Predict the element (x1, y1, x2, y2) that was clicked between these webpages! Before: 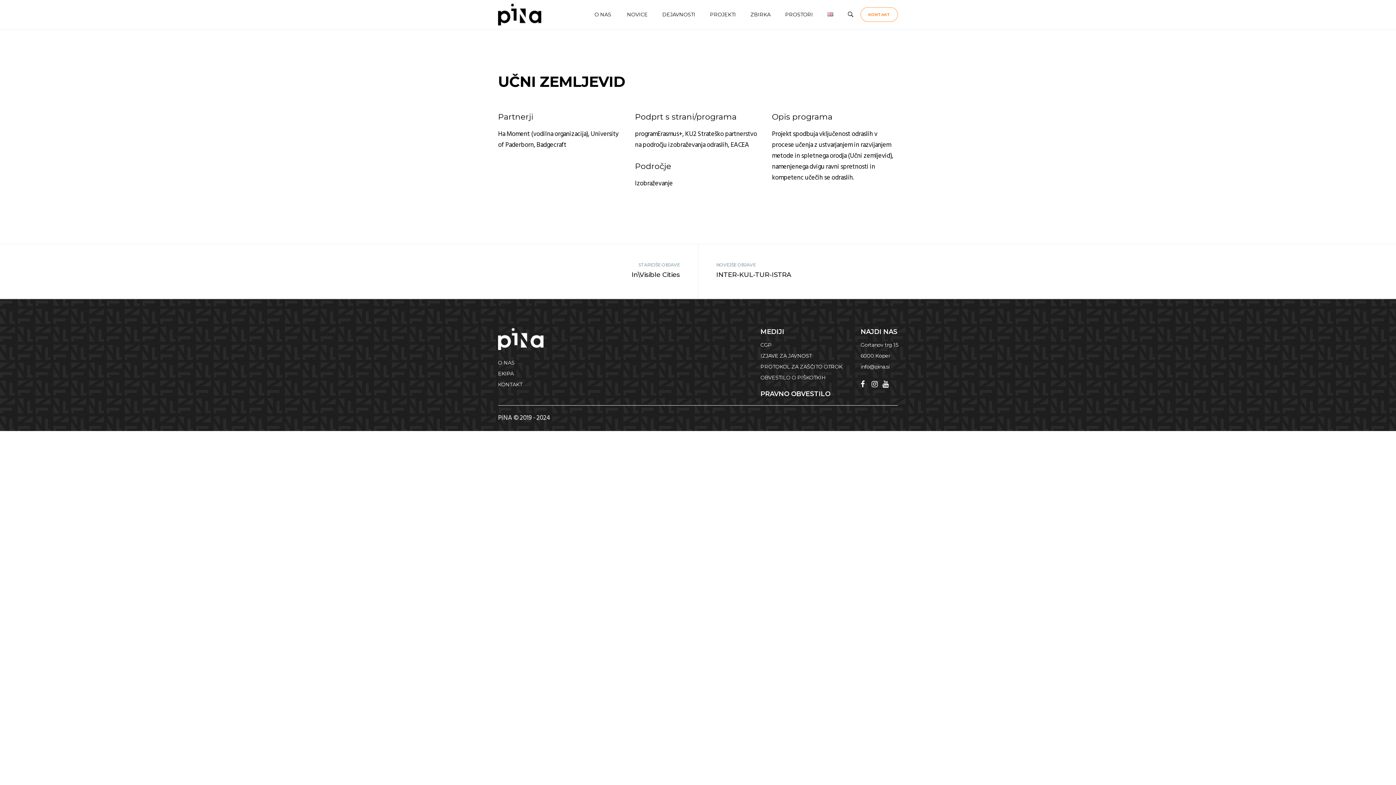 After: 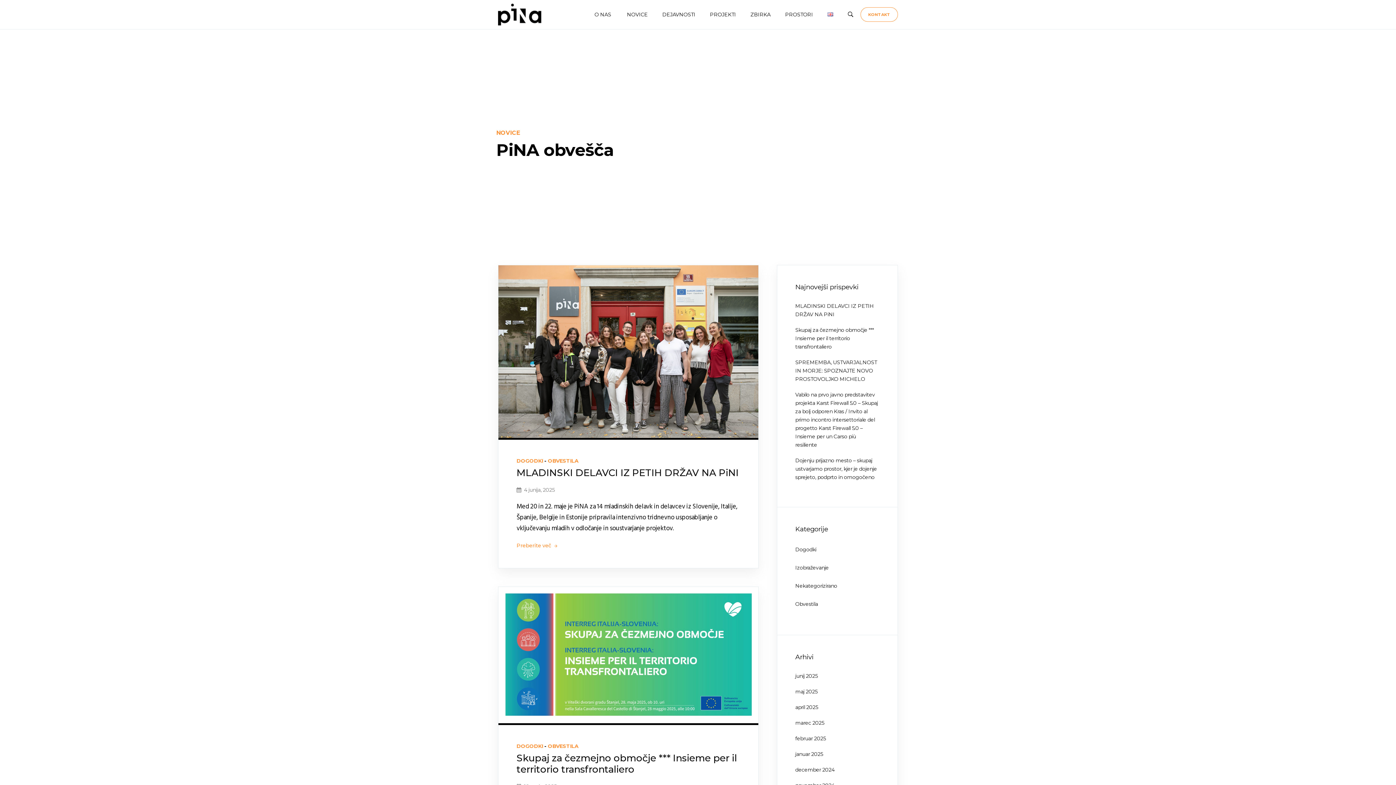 Action: label:  NOVICE bbox: (618, 0, 655, 29)